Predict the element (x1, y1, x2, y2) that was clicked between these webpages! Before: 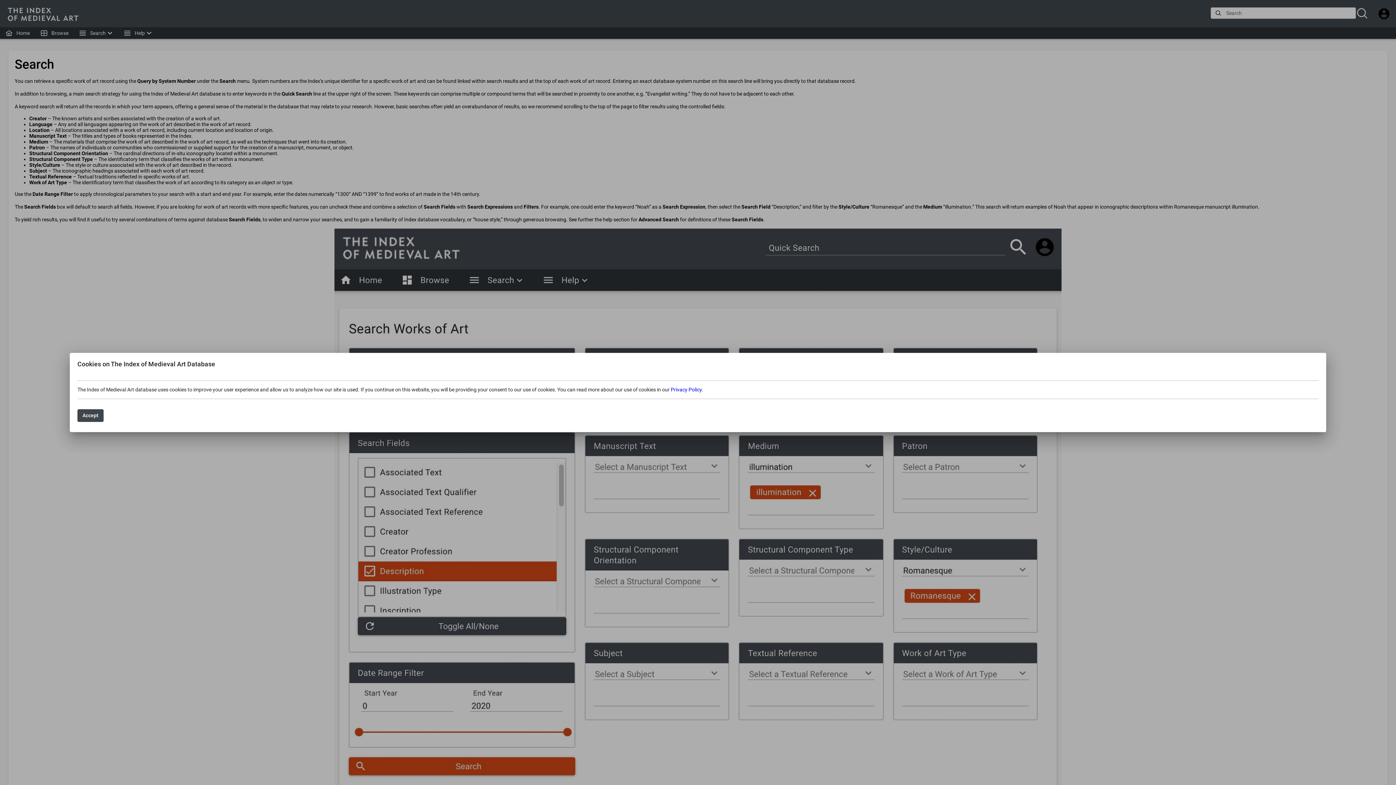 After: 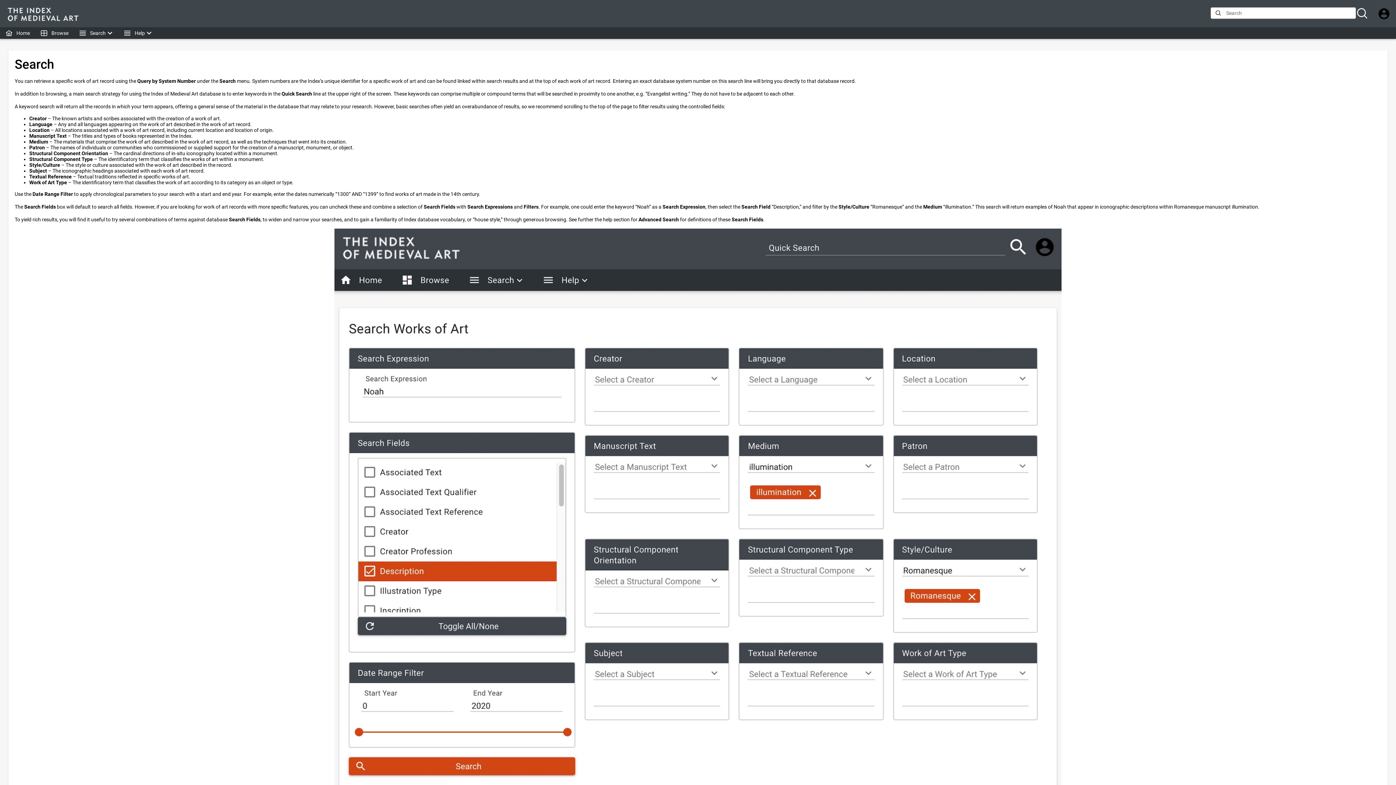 Action: label: Accept bbox: (77, 409, 103, 422)